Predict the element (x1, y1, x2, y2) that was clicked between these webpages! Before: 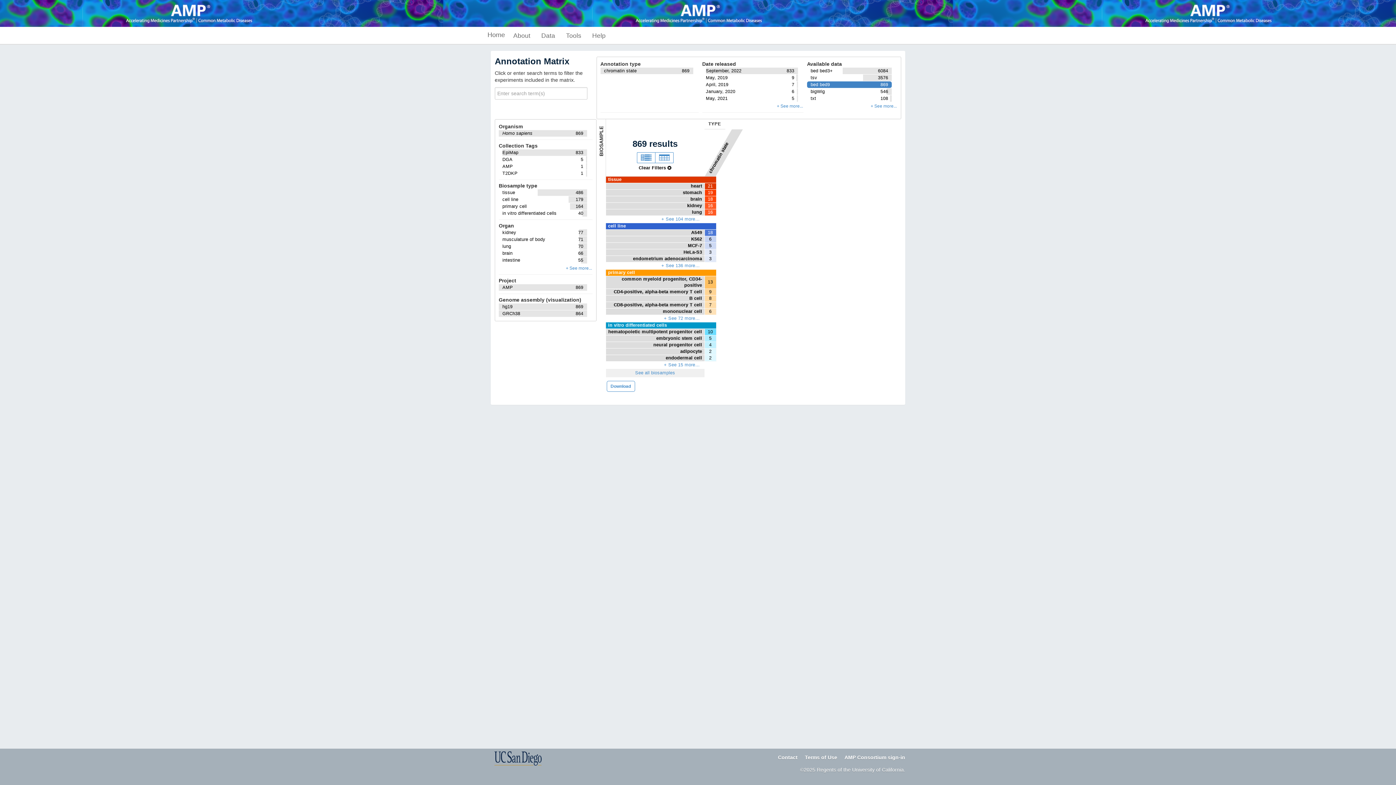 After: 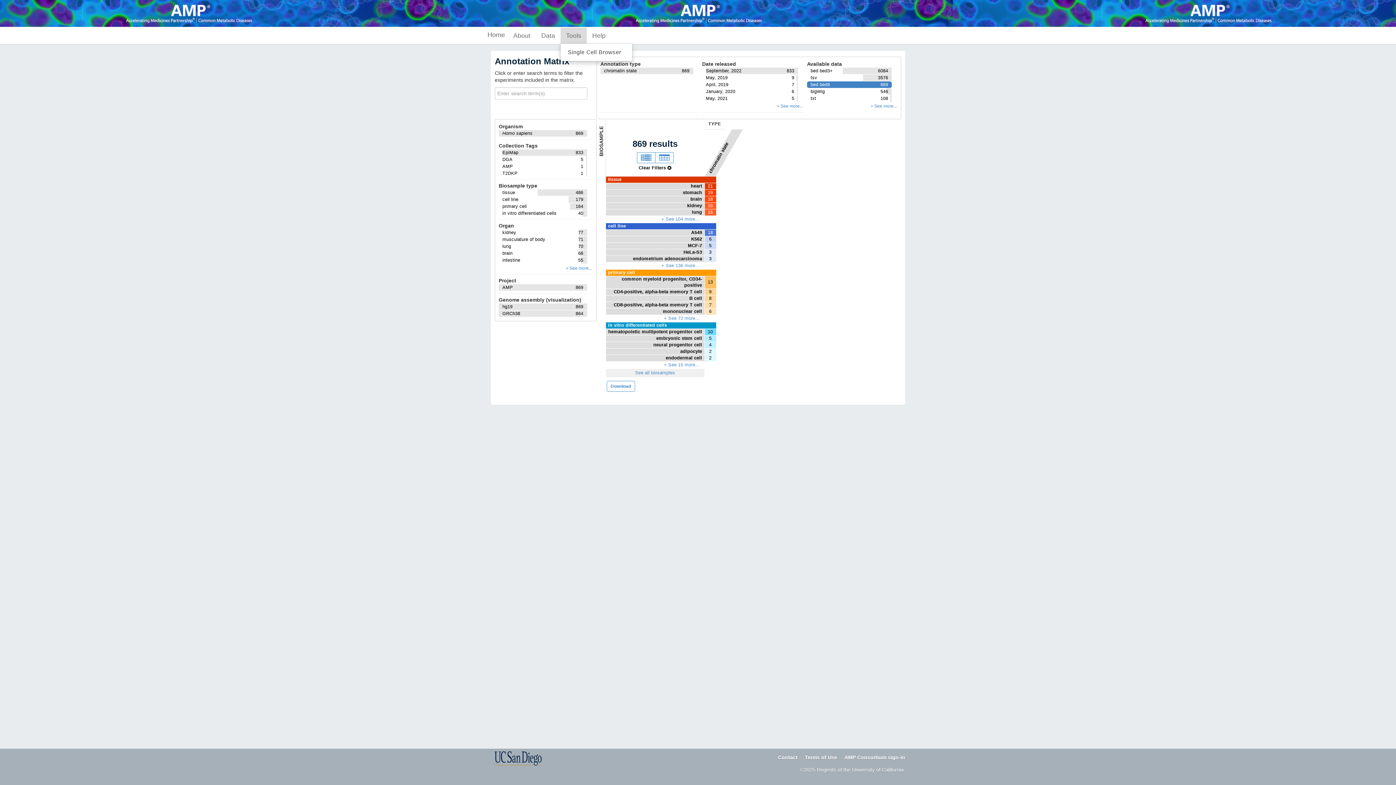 Action: bbox: (560, 27, 586, 43) label: Tools